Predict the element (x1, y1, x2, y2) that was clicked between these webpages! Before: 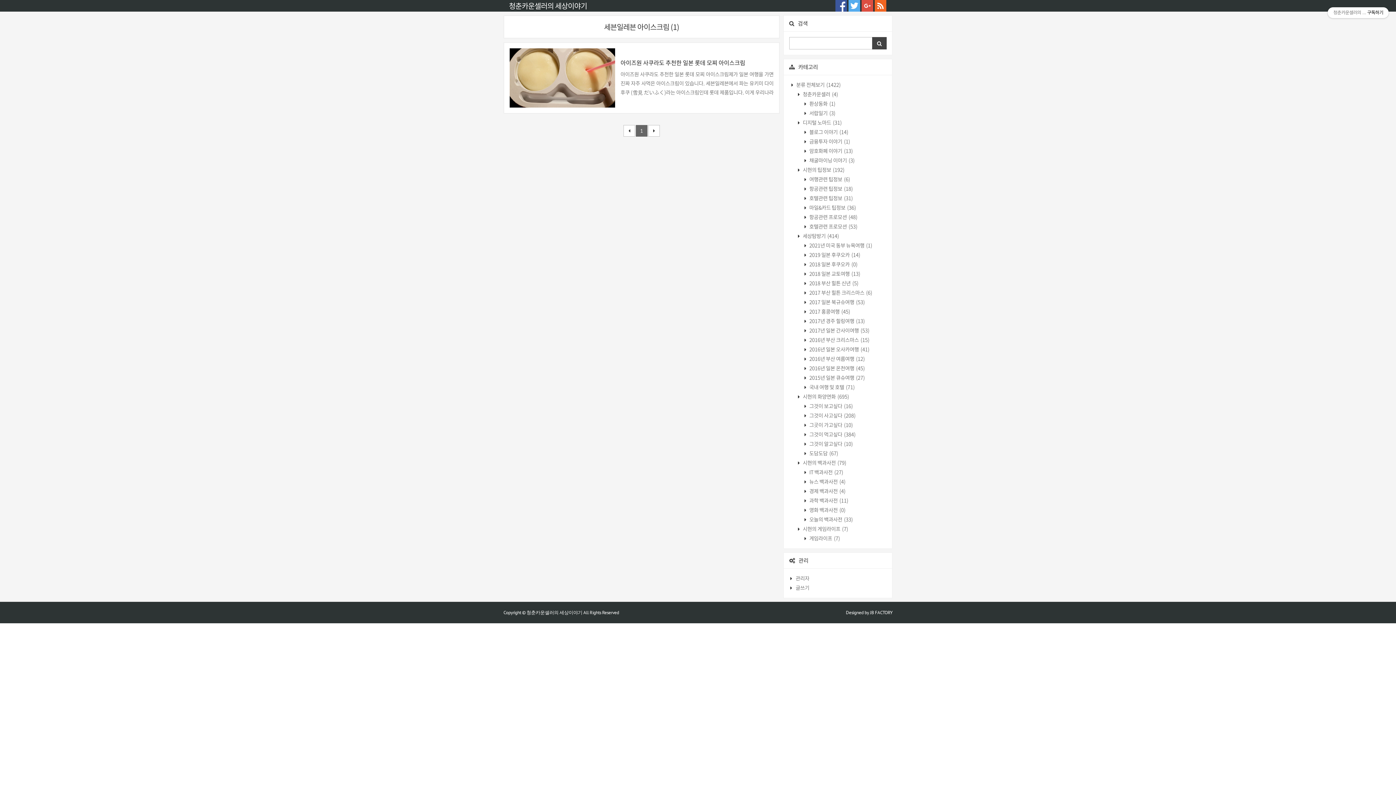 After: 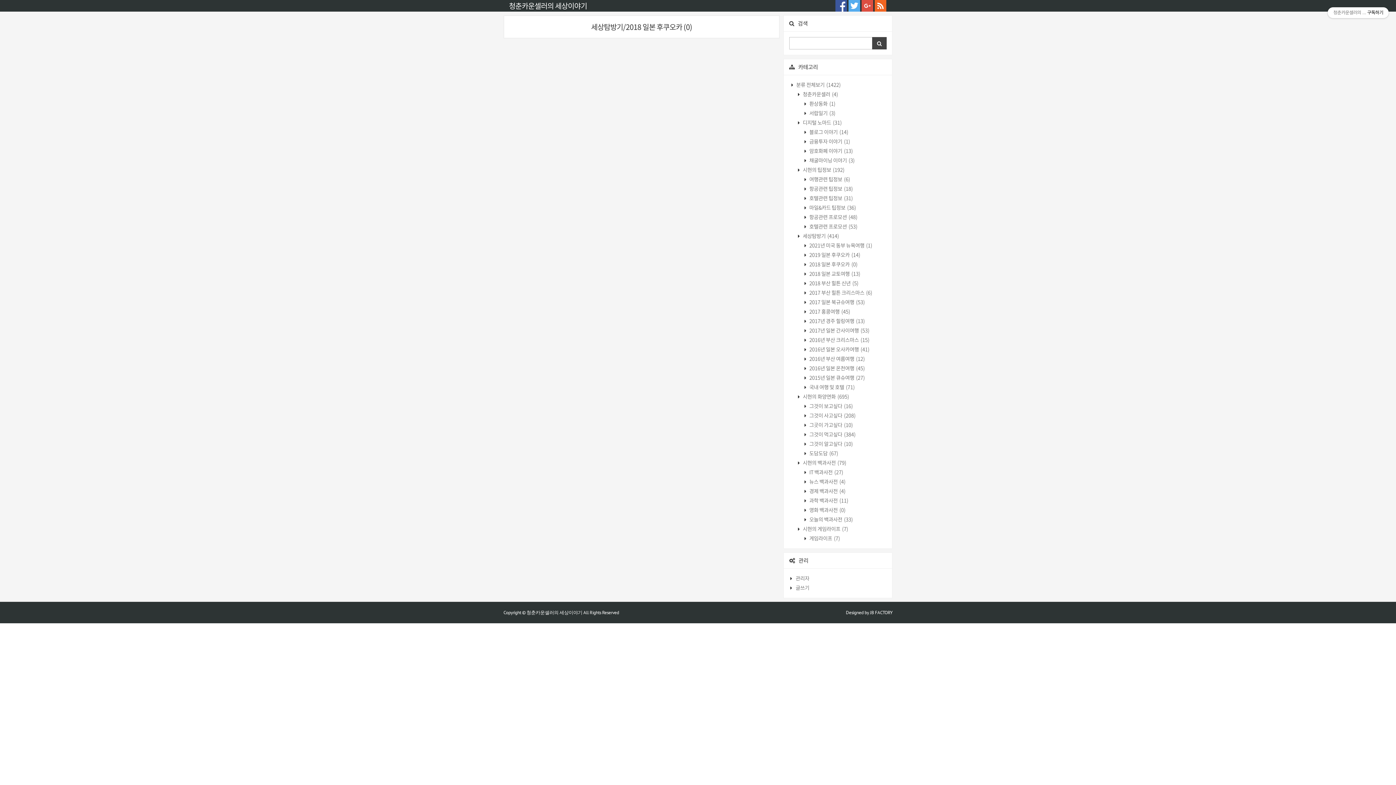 Action: label:  2018 일본 후쿠오카 (0) bbox: (808, 260, 857, 268)